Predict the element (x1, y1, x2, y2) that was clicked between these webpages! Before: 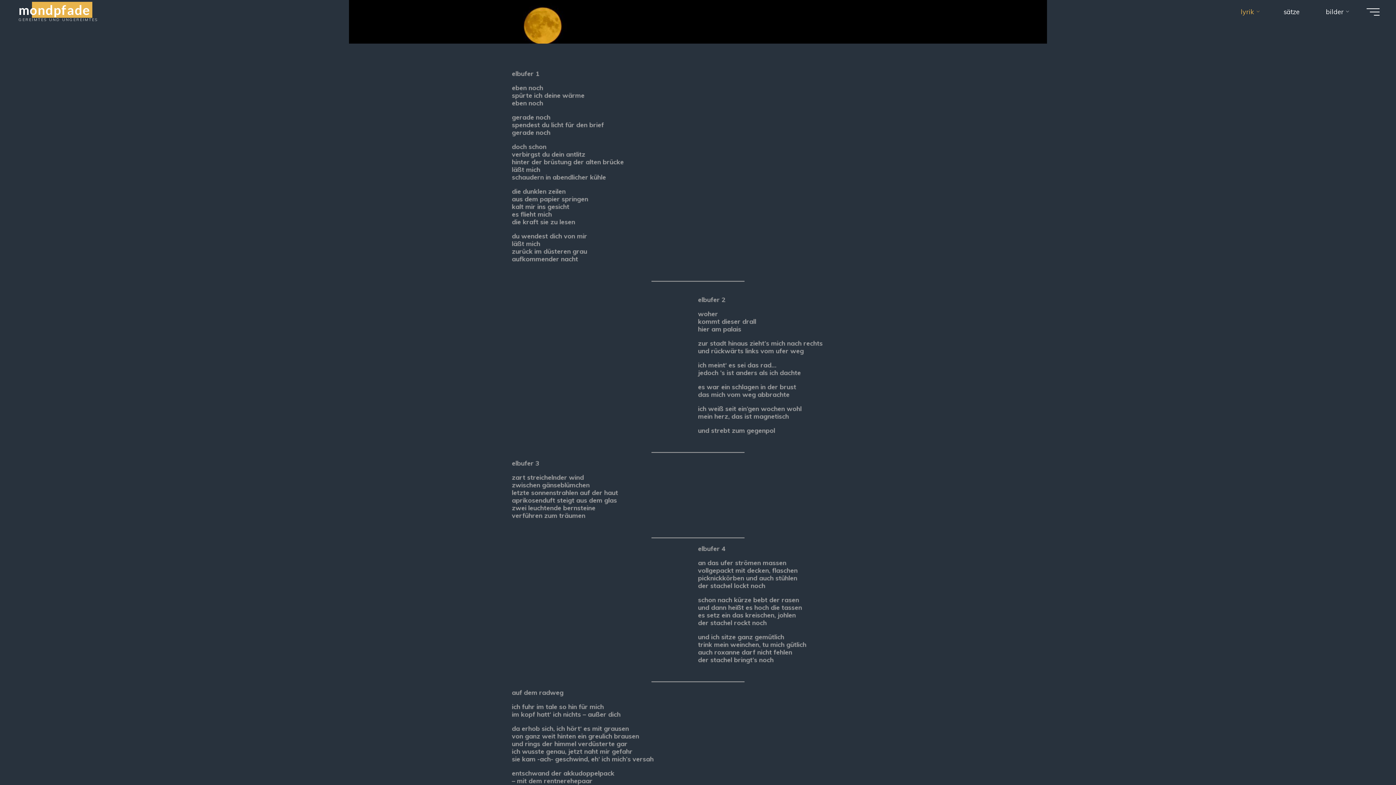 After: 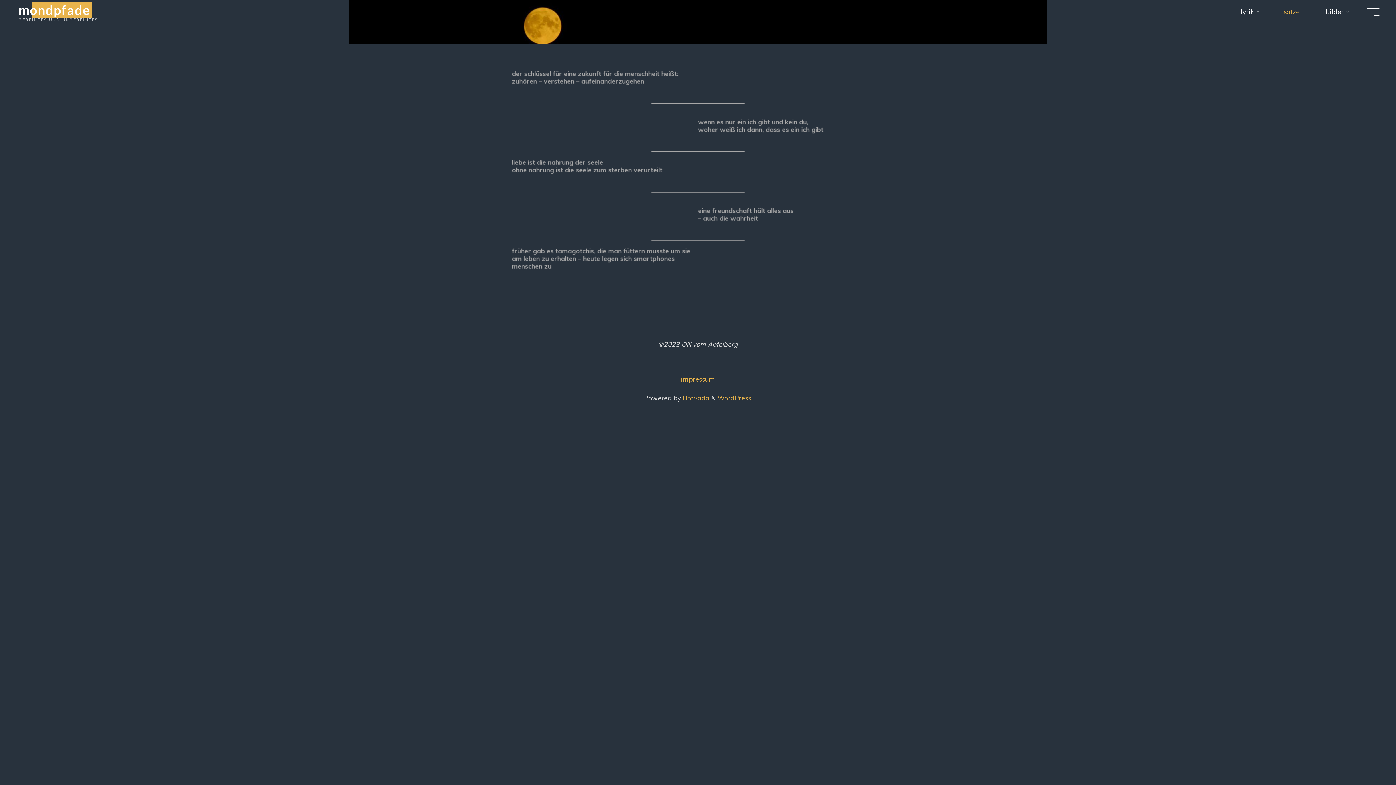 Action: bbox: (1270, 3, 1313, 20) label: sätze